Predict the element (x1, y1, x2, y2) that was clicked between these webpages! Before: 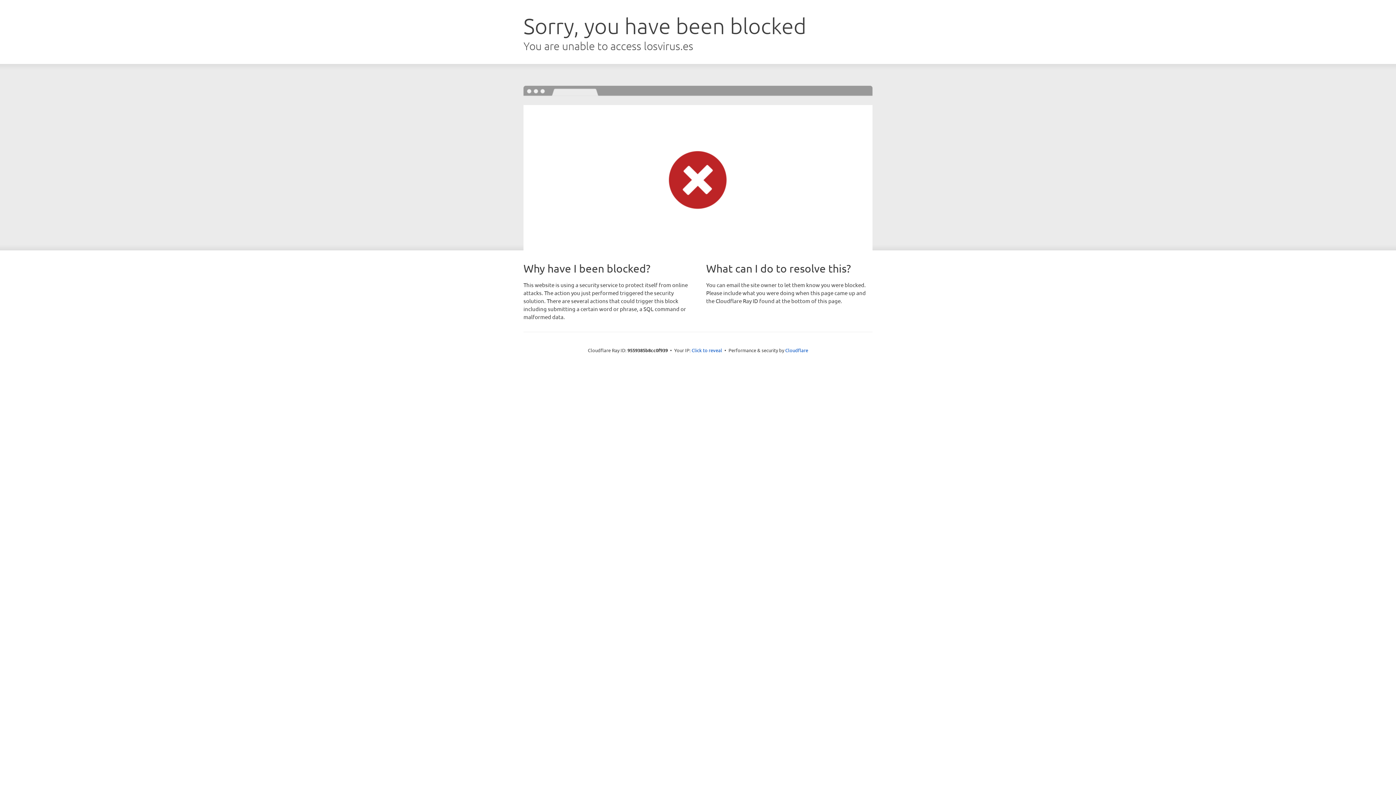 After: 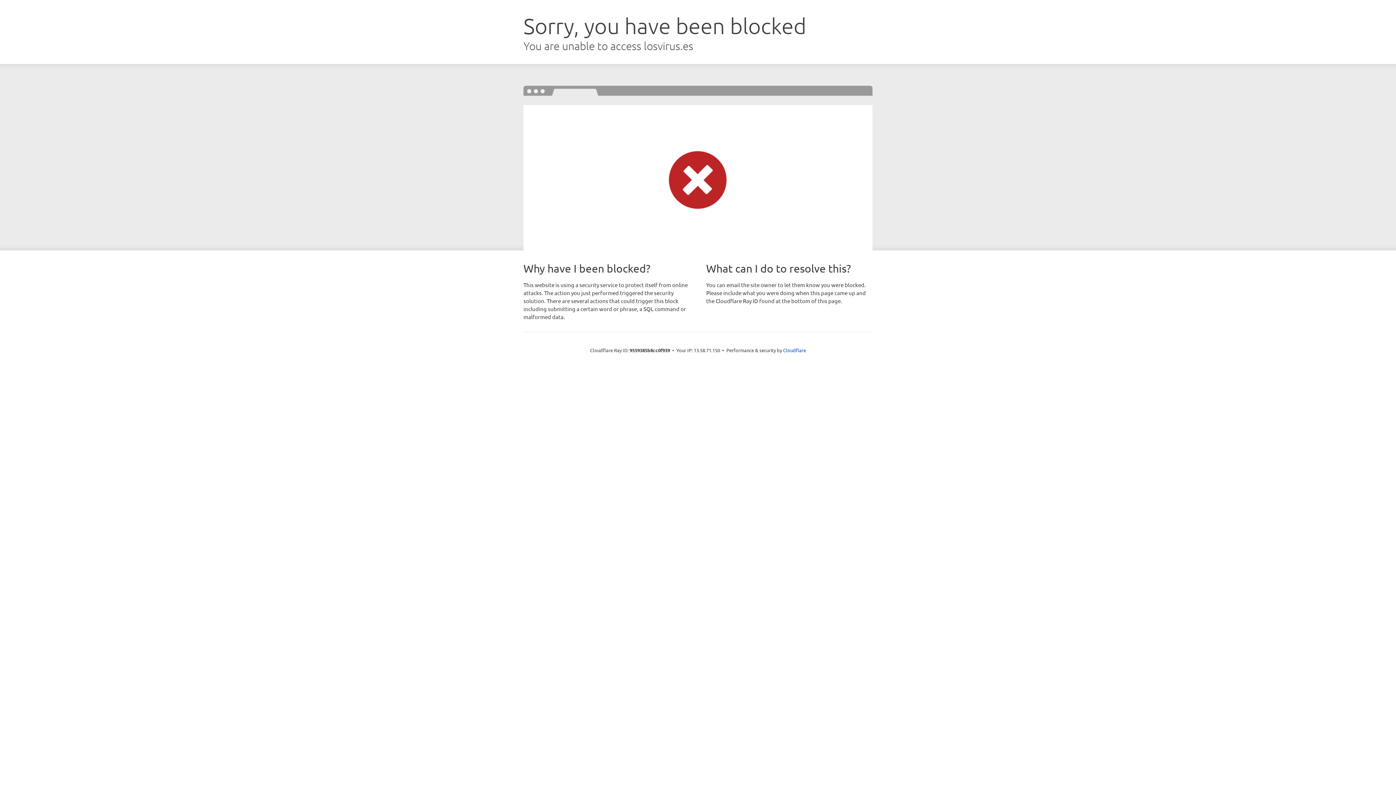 Action: bbox: (691, 346, 722, 353) label: Click to reveal